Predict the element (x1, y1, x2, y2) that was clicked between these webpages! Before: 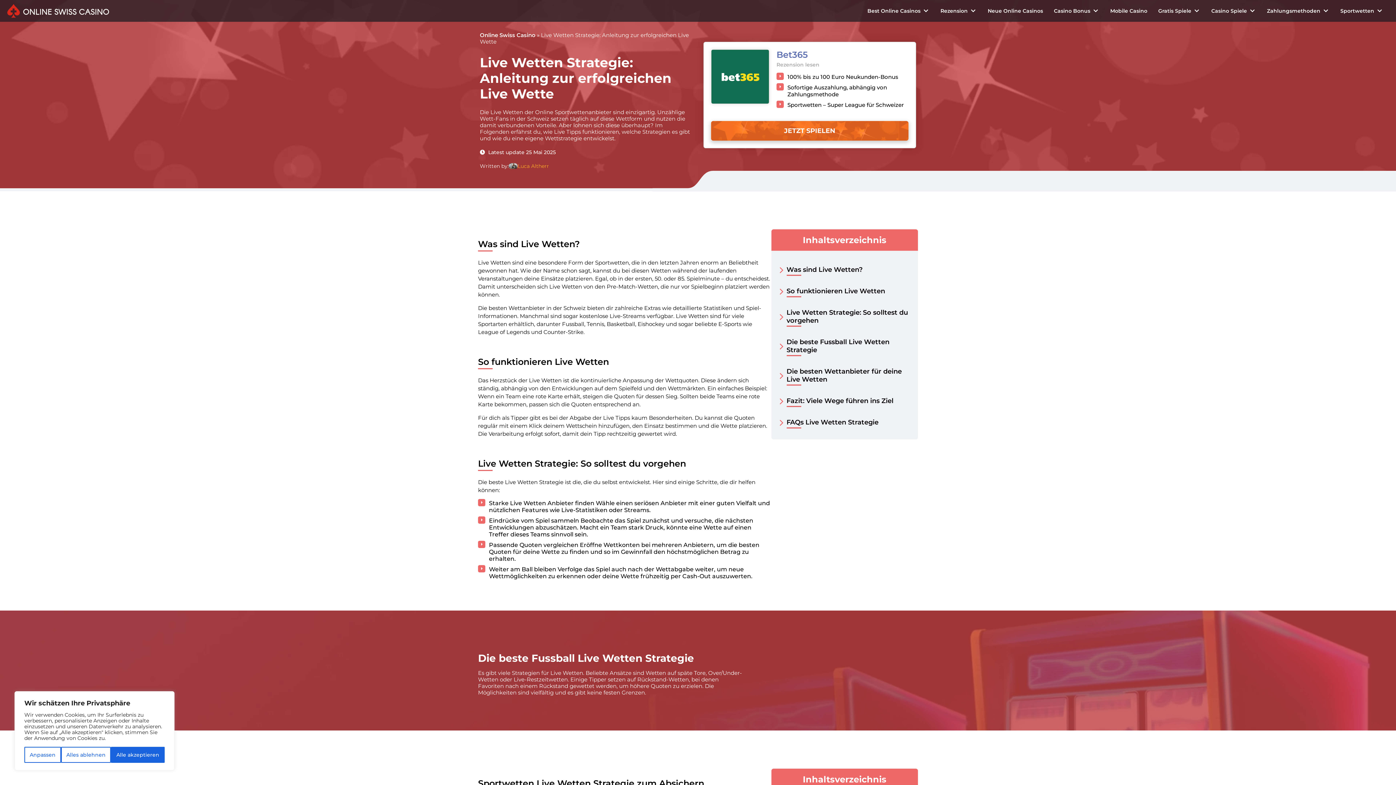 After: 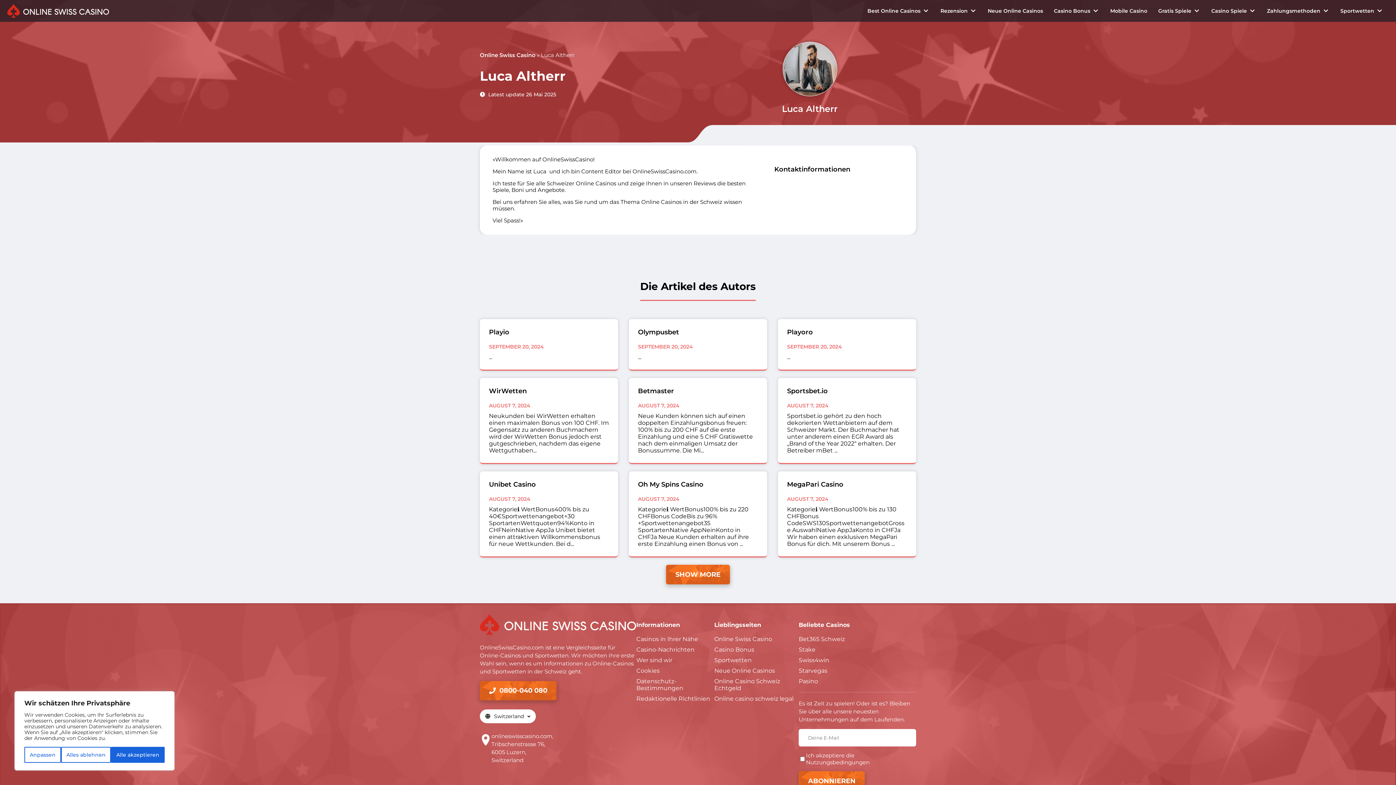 Action: bbox: (508, 162, 549, 169) label: Luca Altherr